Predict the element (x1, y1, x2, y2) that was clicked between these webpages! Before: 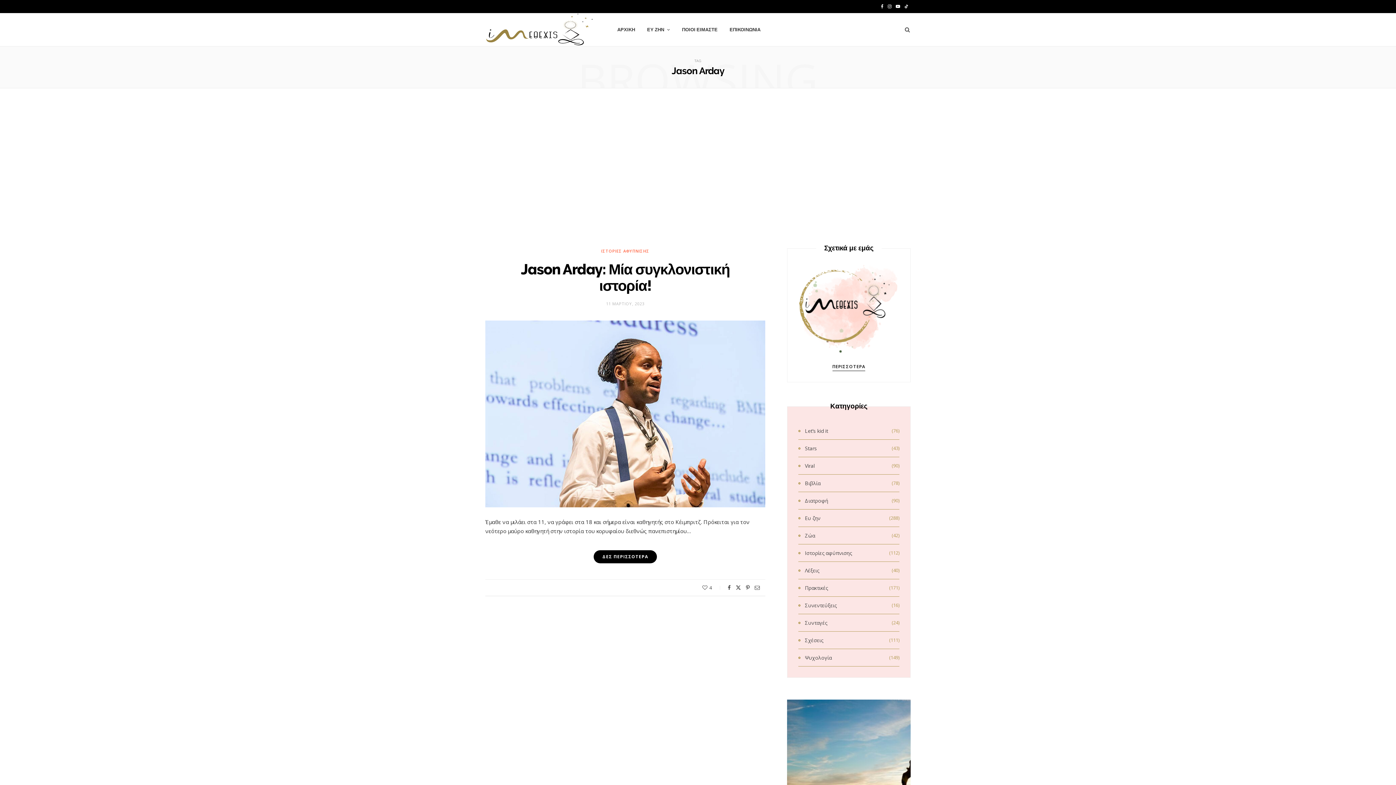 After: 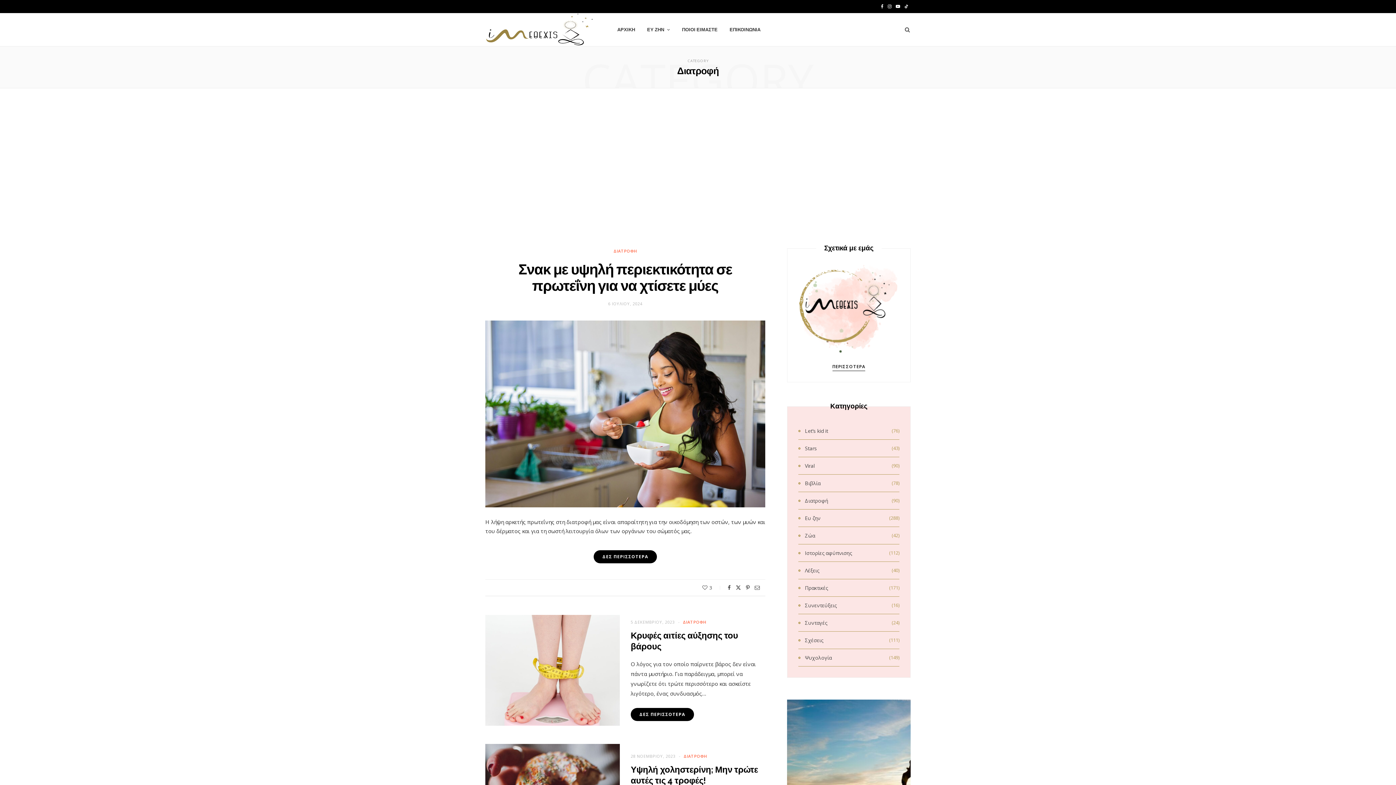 Action: bbox: (798, 496, 828, 504) label: Διατροφή